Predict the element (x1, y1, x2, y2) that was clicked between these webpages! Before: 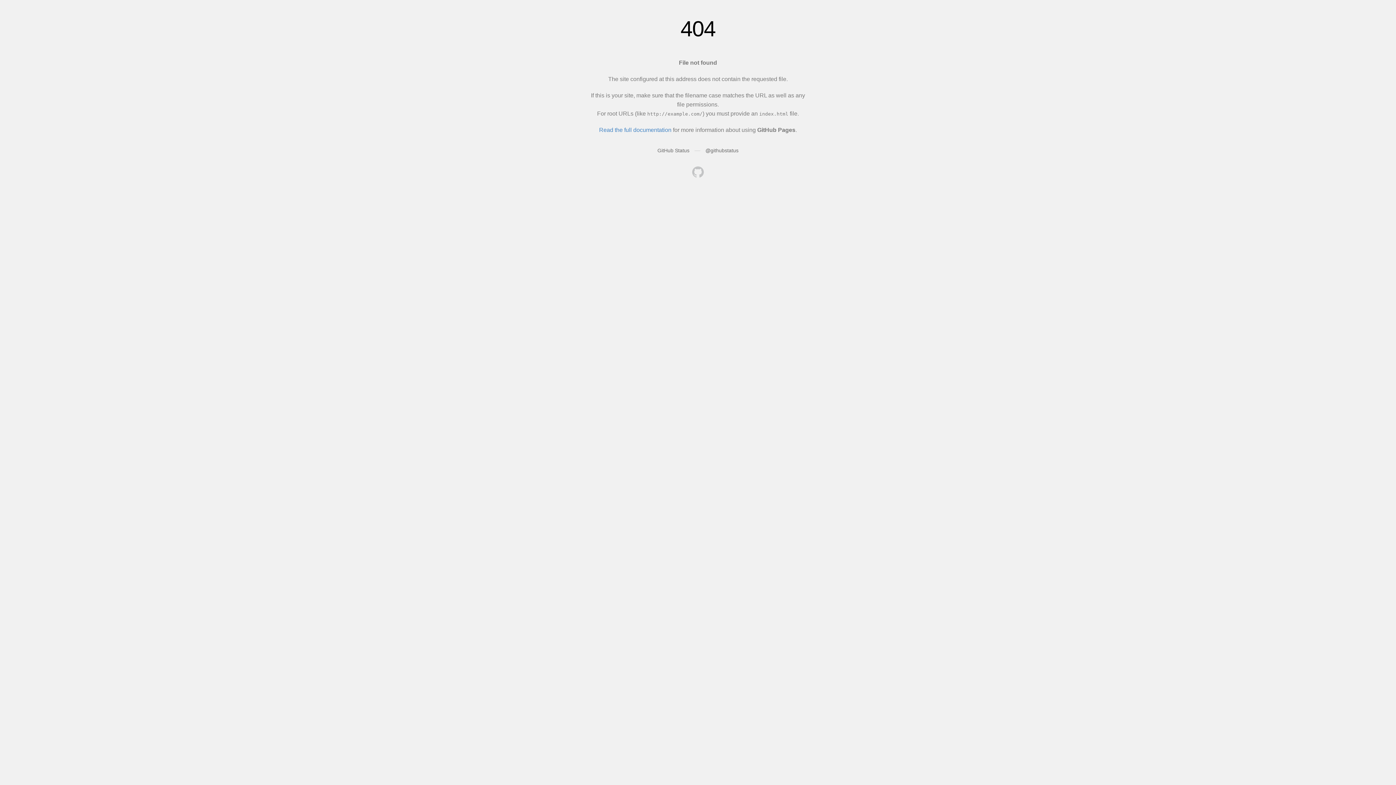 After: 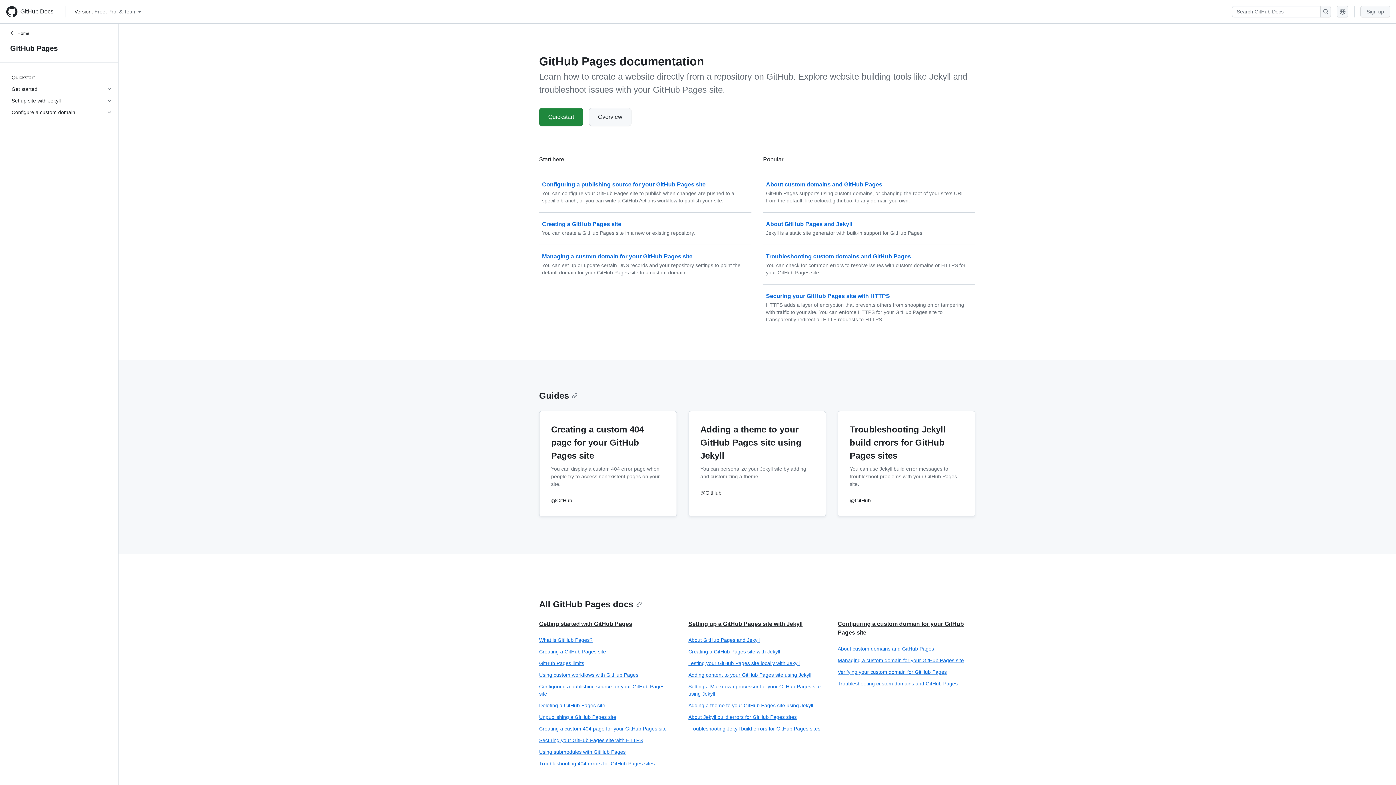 Action: label: Read the full documentation bbox: (599, 126, 671, 133)